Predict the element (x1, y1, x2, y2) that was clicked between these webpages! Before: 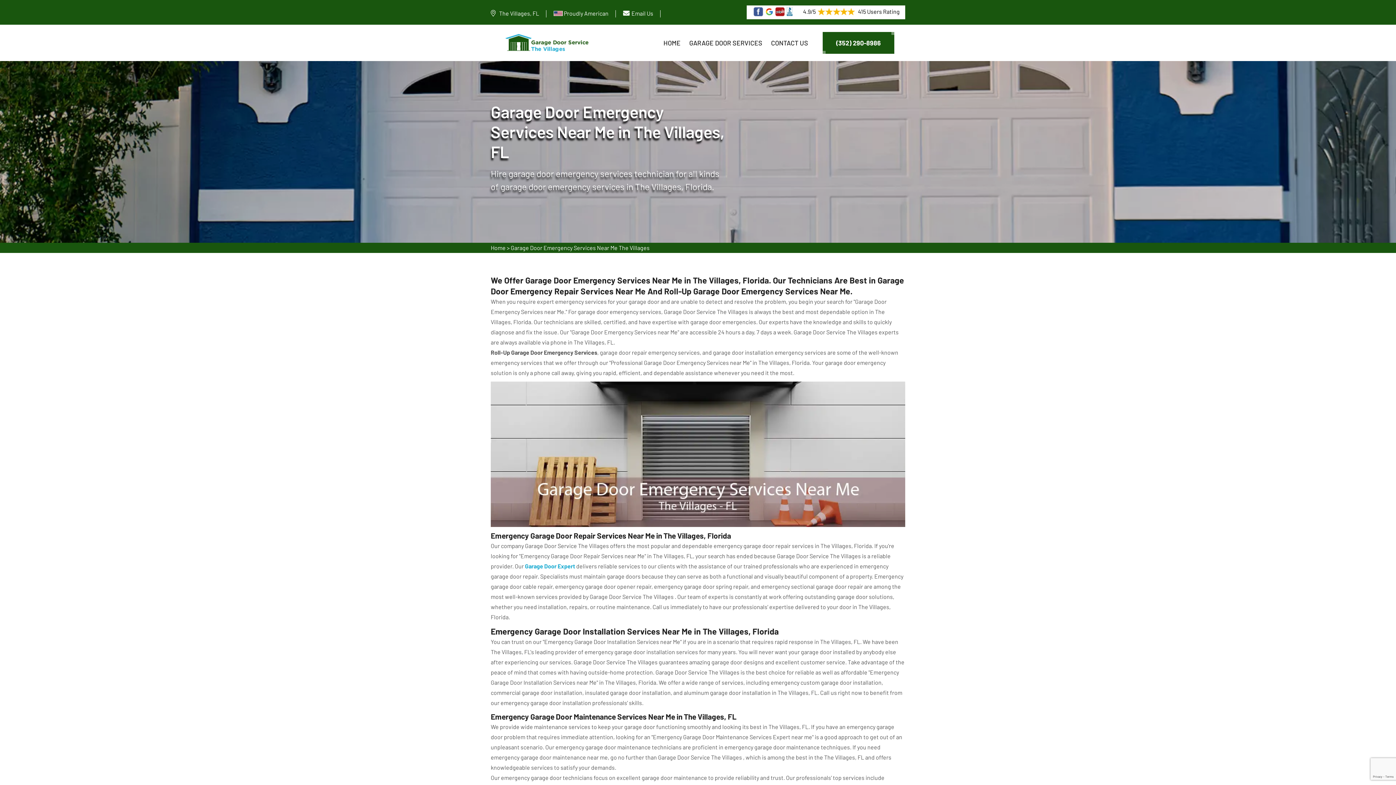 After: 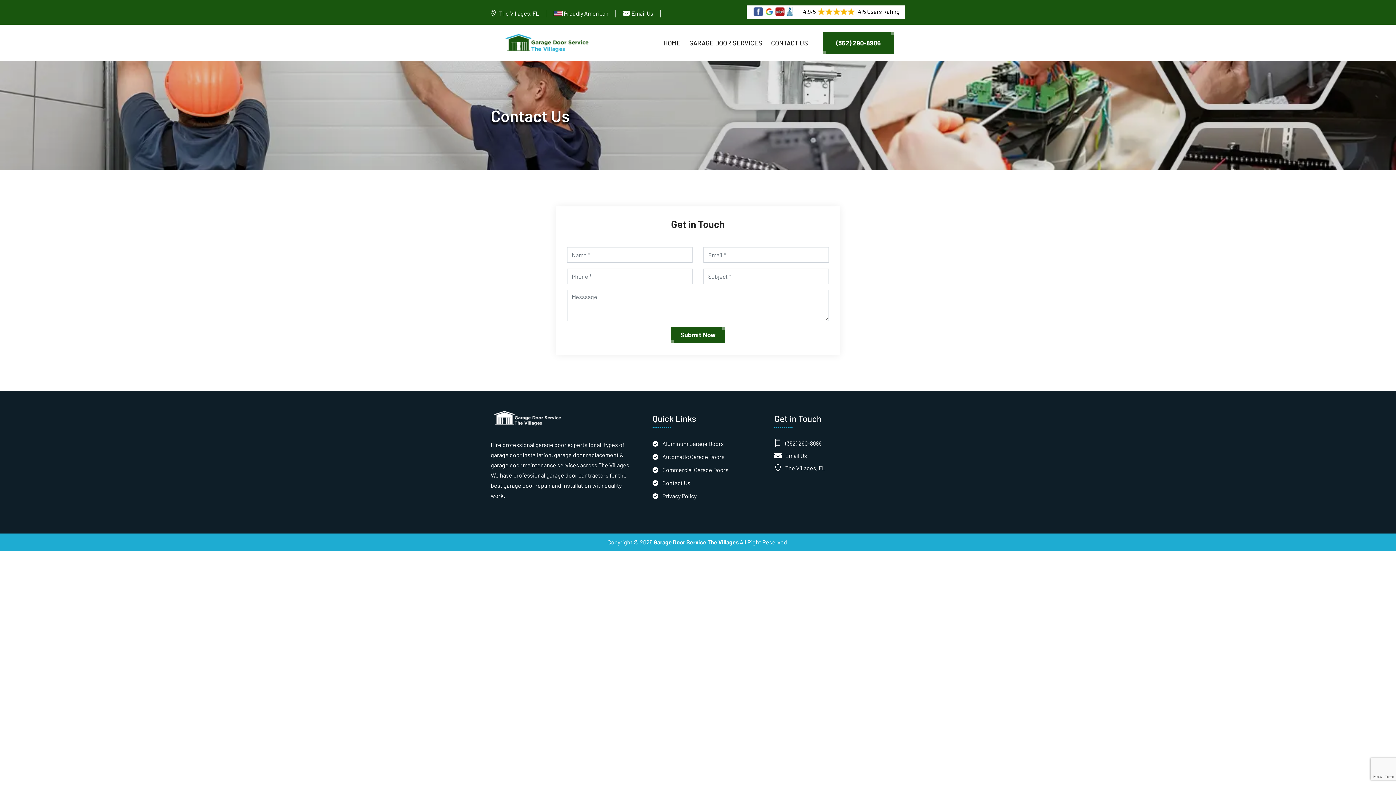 Action: bbox: (771, 37, 808, 48) label: CONTACT US